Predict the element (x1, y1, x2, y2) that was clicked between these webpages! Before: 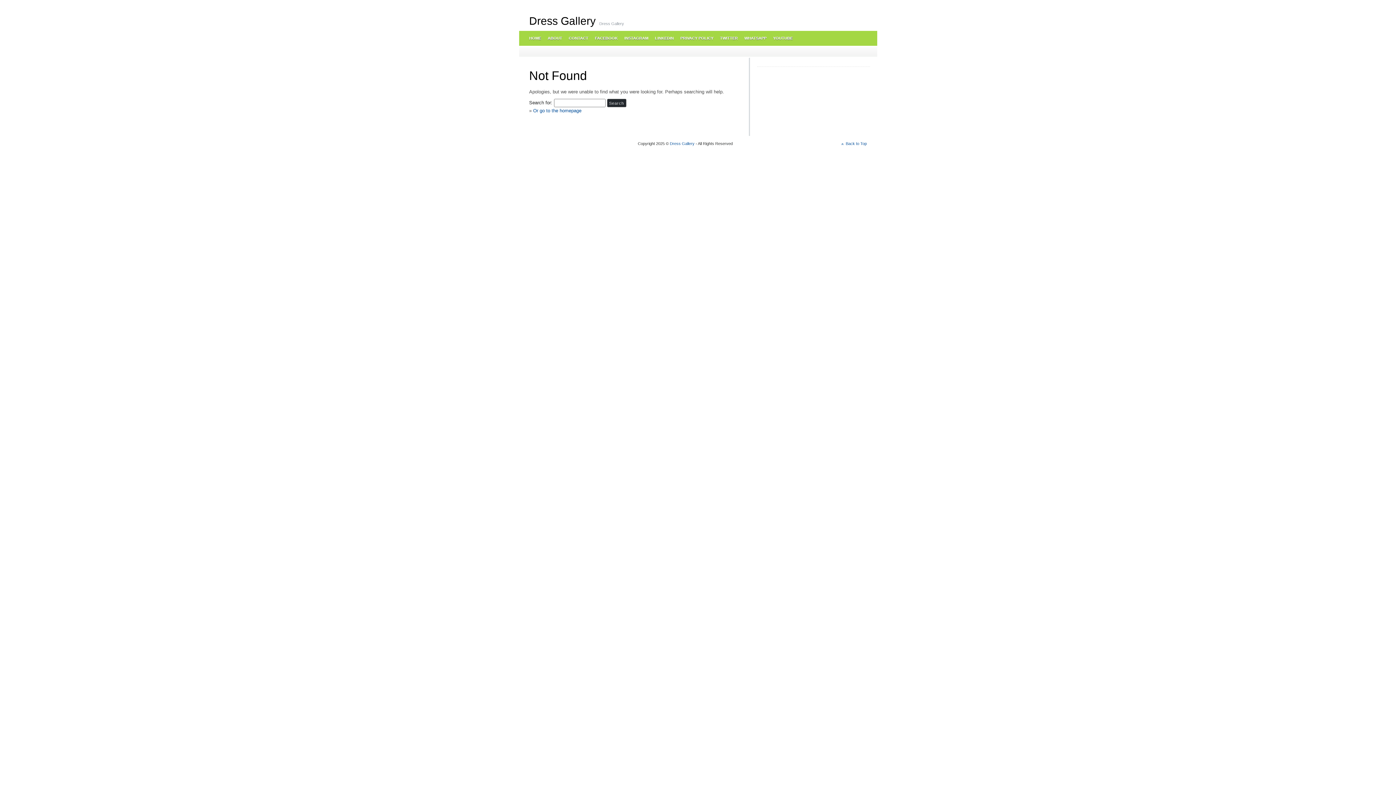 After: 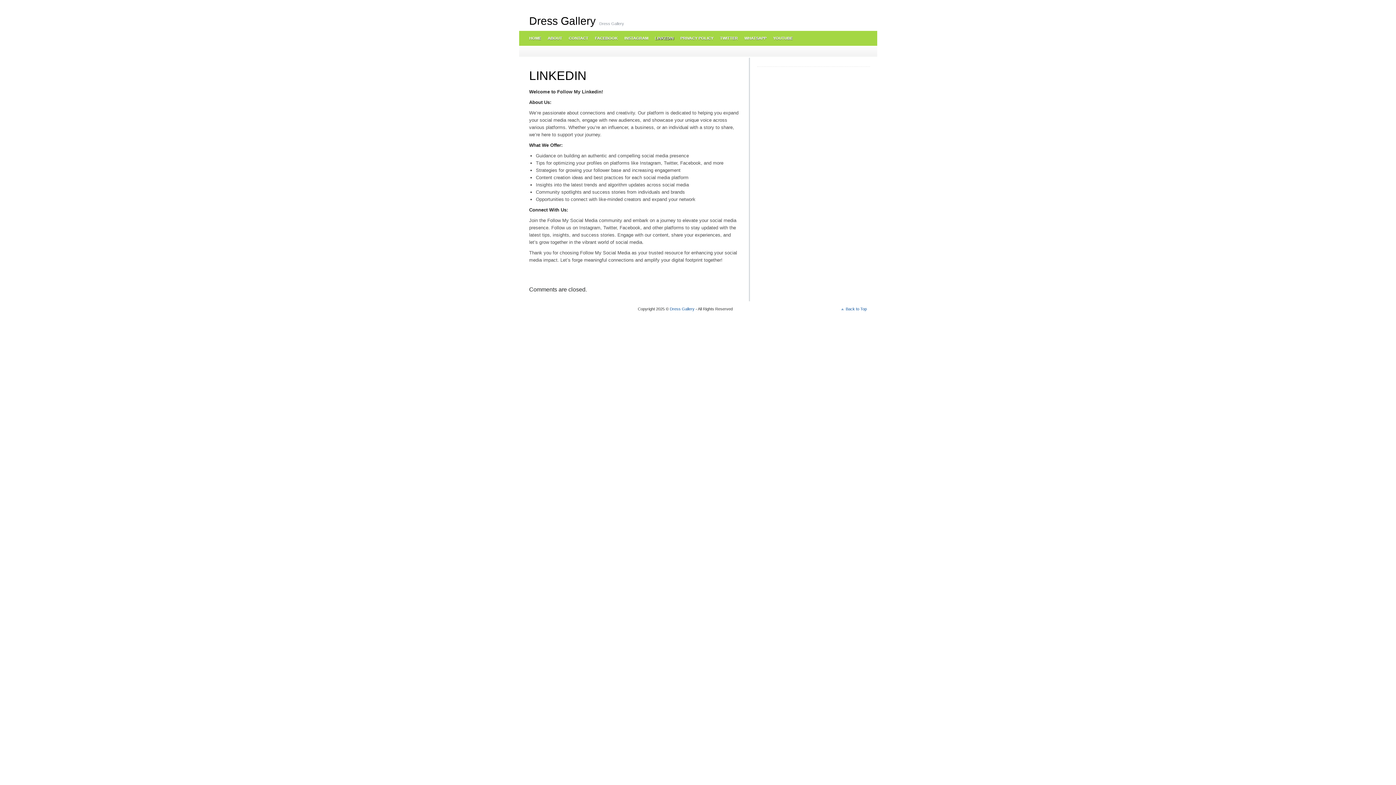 Action: bbox: (651, 30, 676, 45) label: LINKEDIN